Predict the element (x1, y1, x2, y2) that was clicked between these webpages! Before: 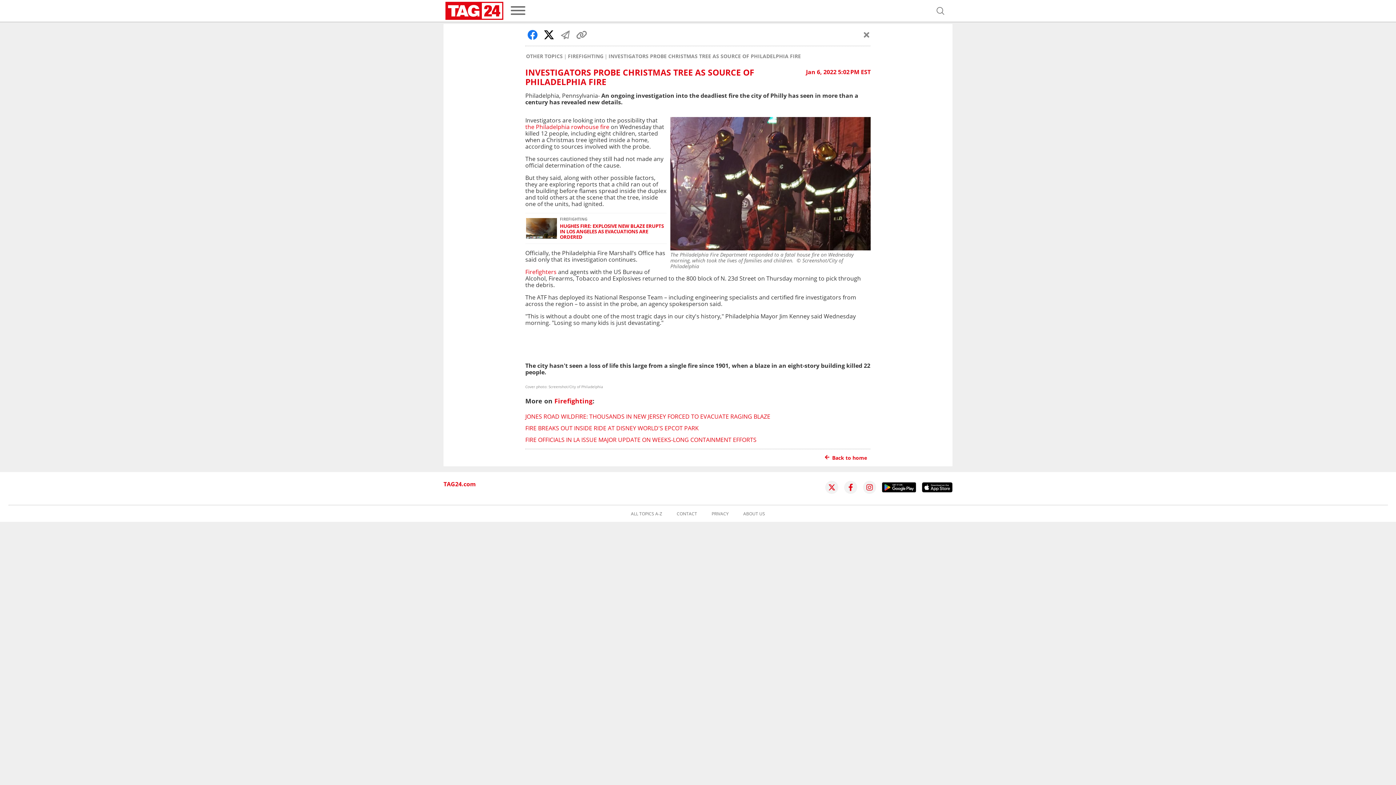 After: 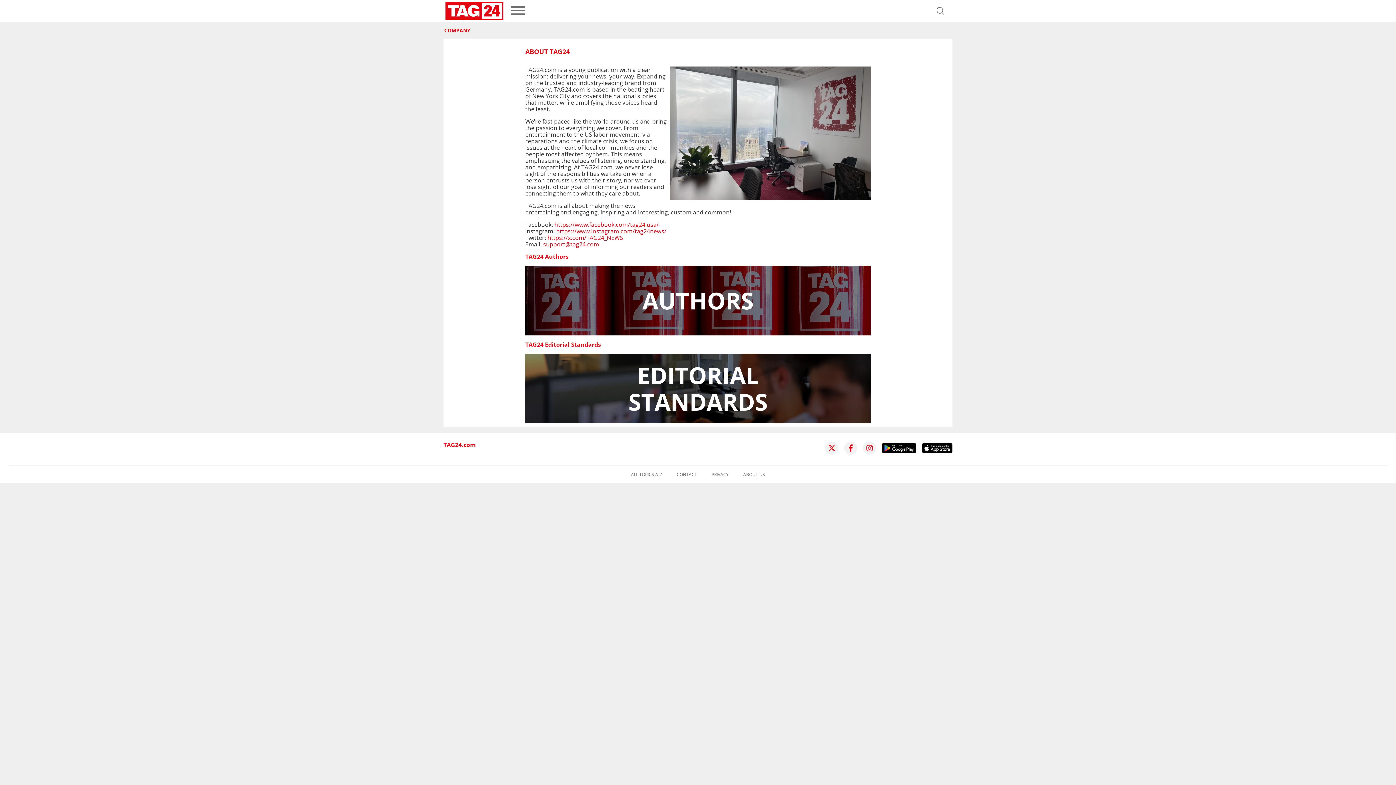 Action: label: ABOUT US bbox: (743, 511, 765, 516)